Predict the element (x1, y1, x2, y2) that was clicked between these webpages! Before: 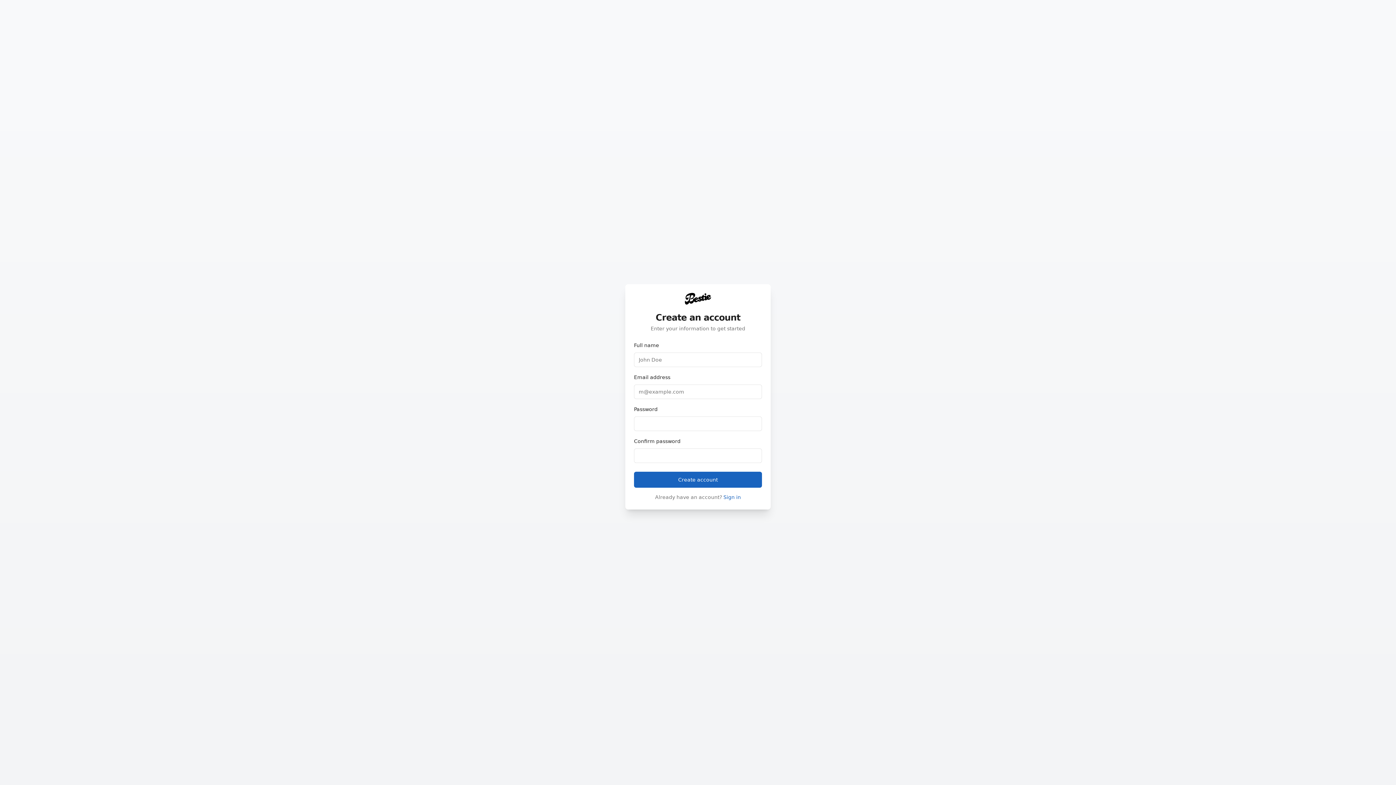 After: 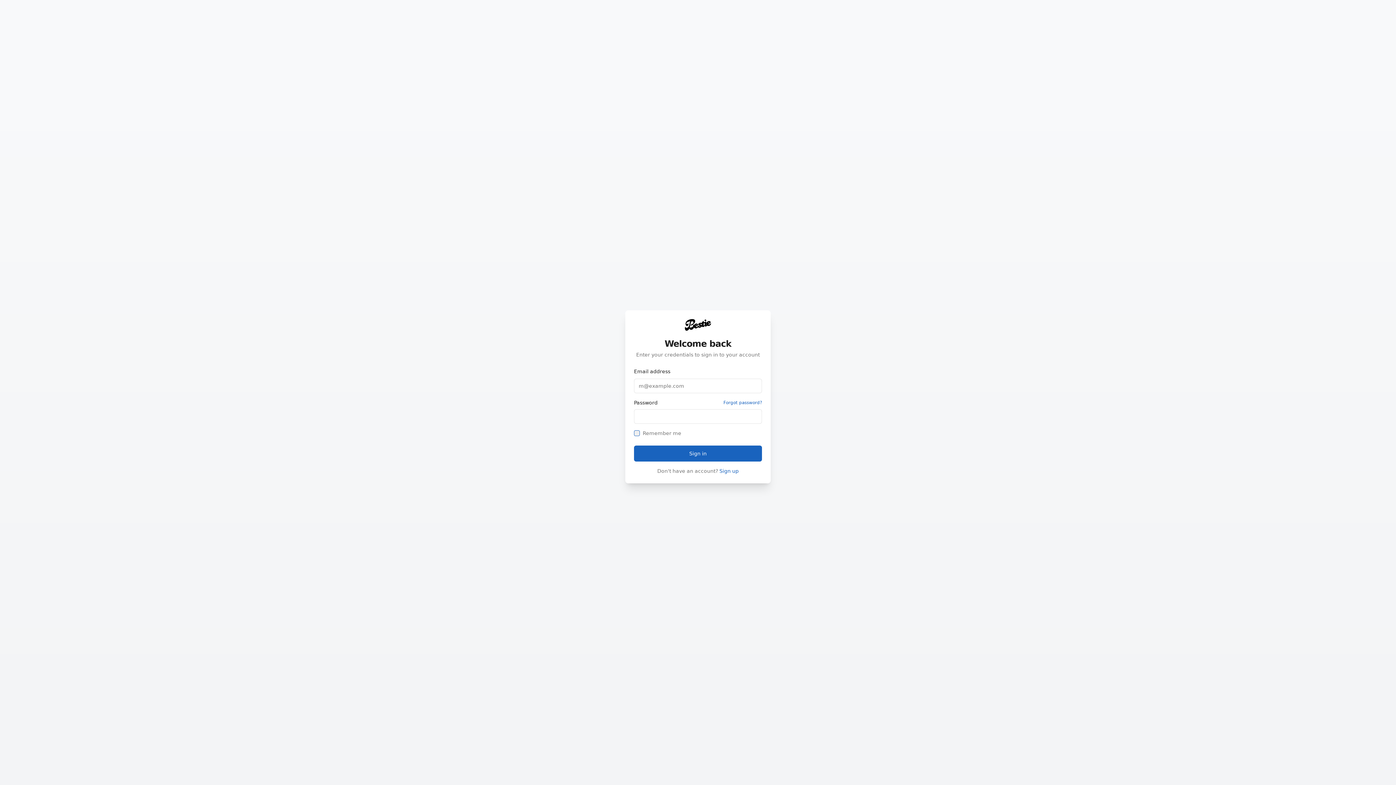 Action: label: Sign in bbox: (723, 494, 741, 500)